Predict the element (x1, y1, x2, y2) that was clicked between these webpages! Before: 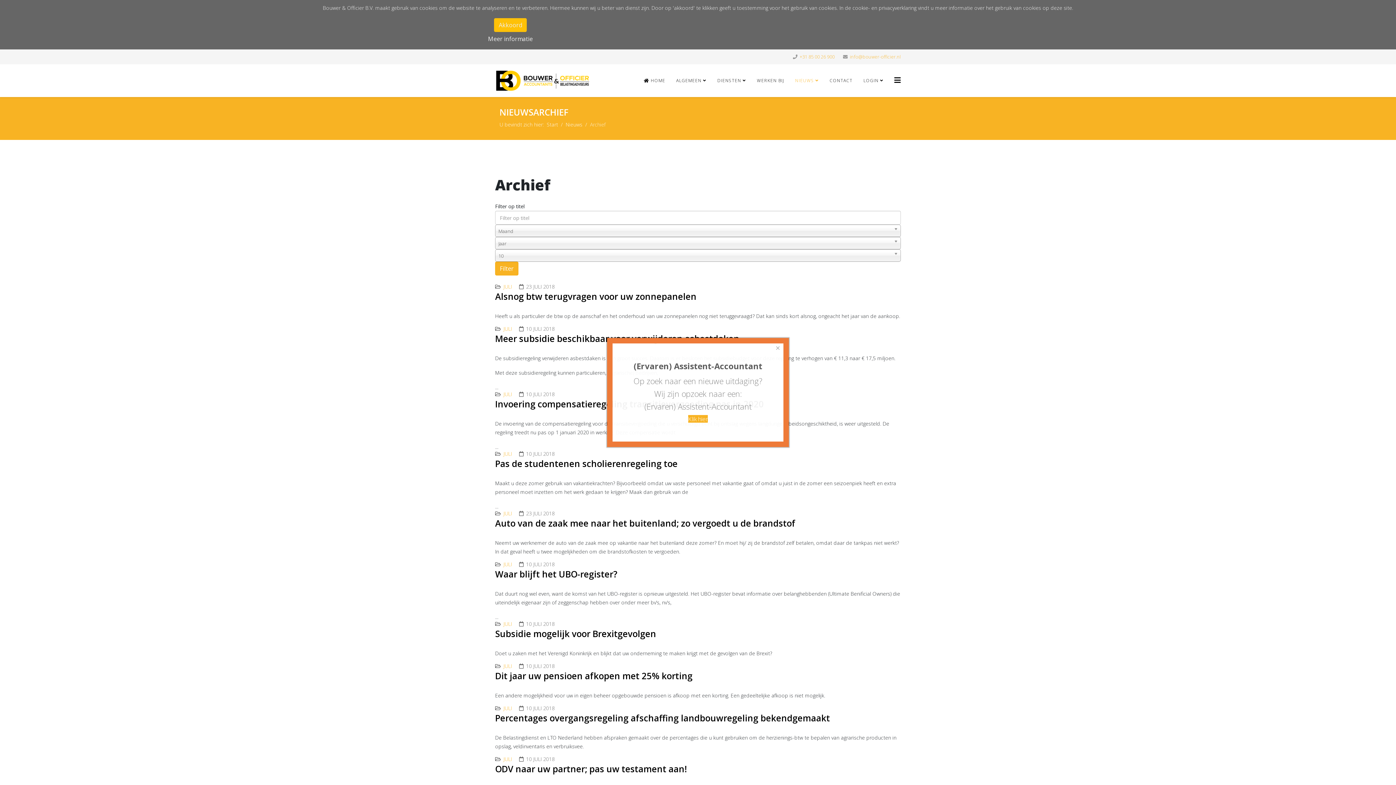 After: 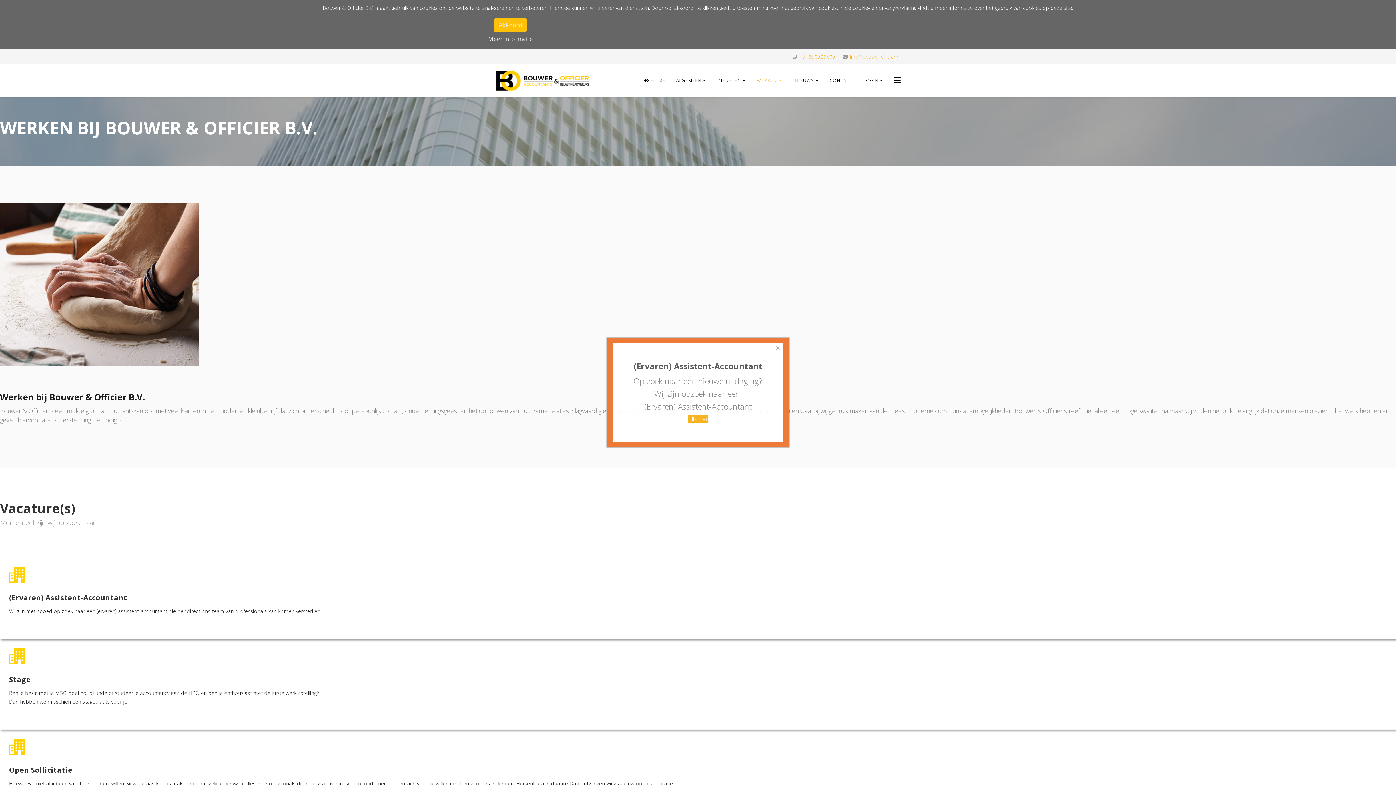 Action: label: Klik hier bbox: (688, 415, 708, 423)